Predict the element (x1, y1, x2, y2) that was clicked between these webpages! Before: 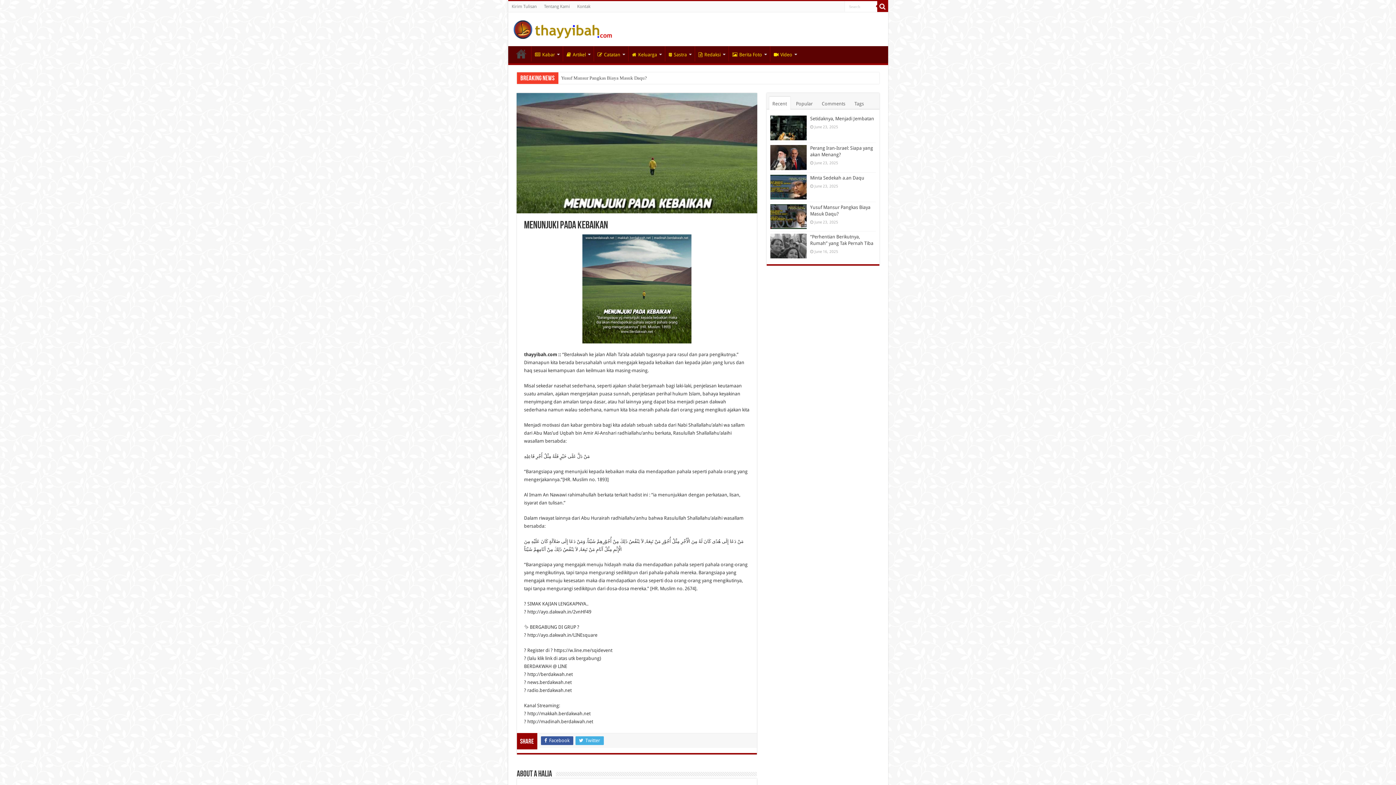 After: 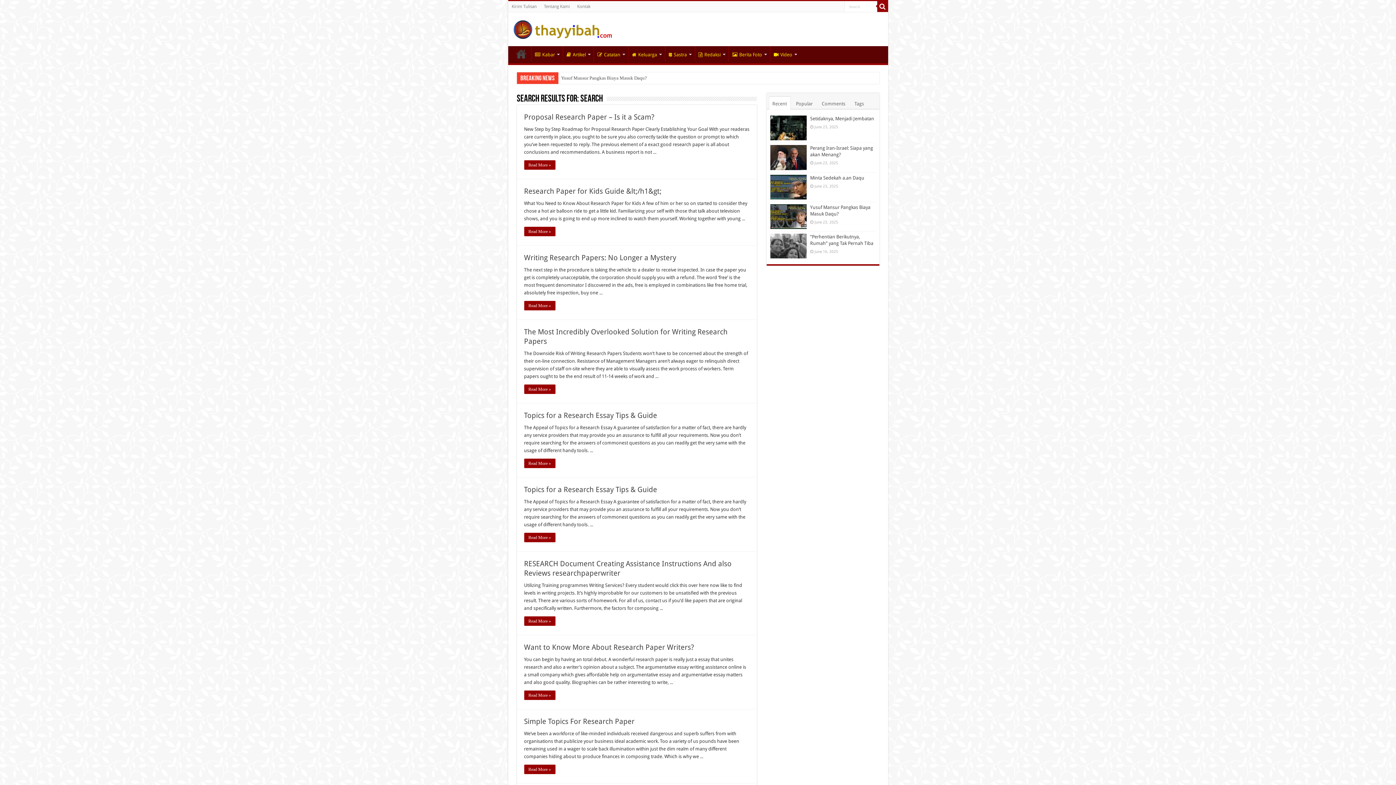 Action: bbox: (877, 1, 888, 12)